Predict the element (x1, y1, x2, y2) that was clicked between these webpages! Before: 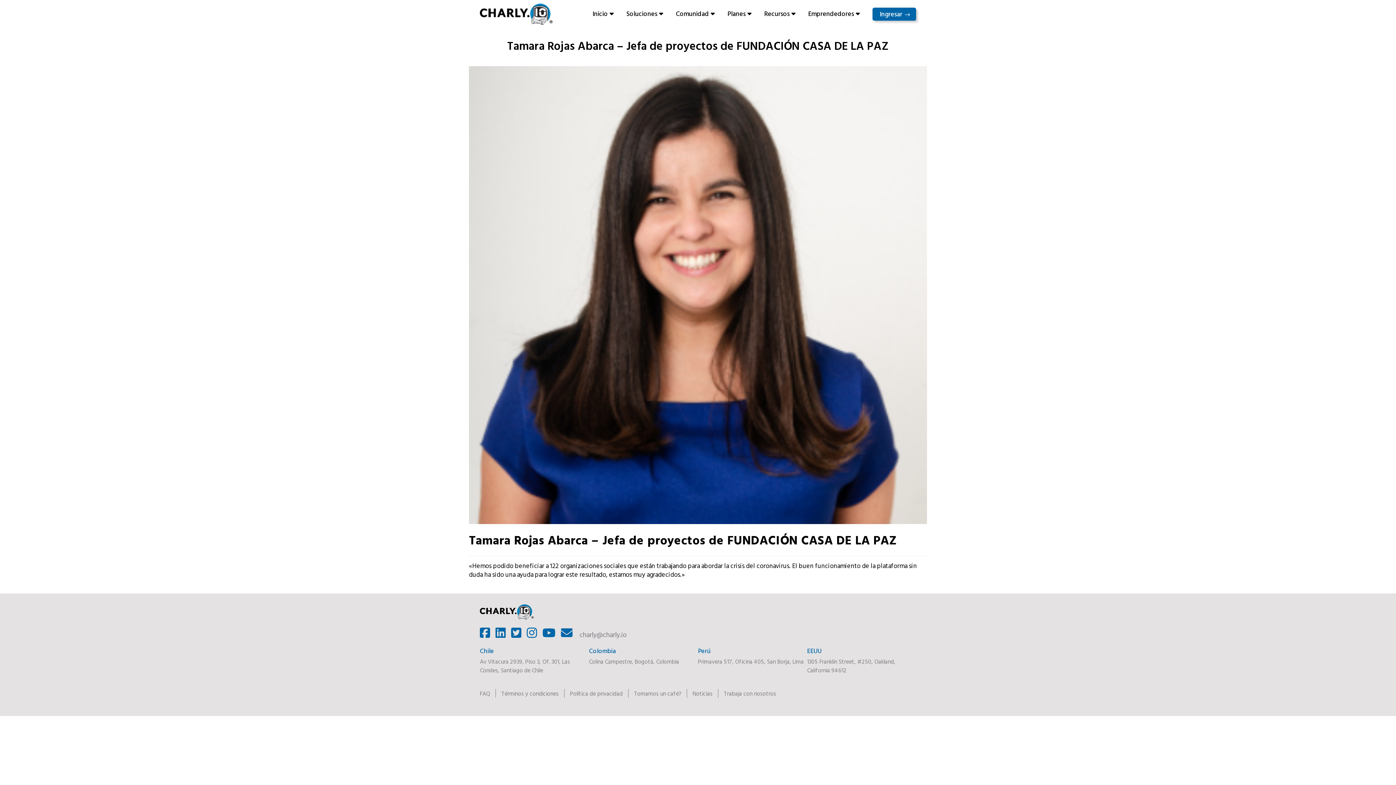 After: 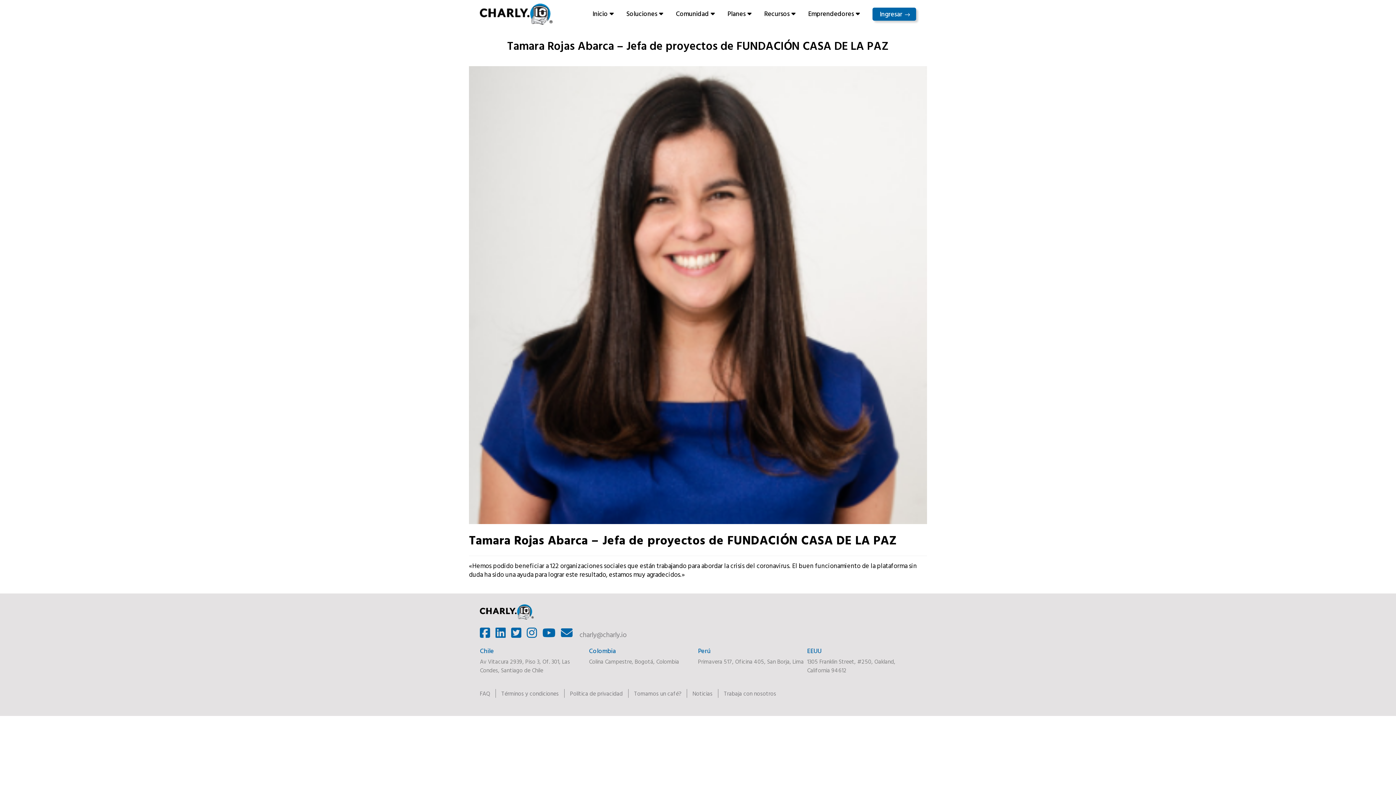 Action: bbox: (495, 627, 511, 639)